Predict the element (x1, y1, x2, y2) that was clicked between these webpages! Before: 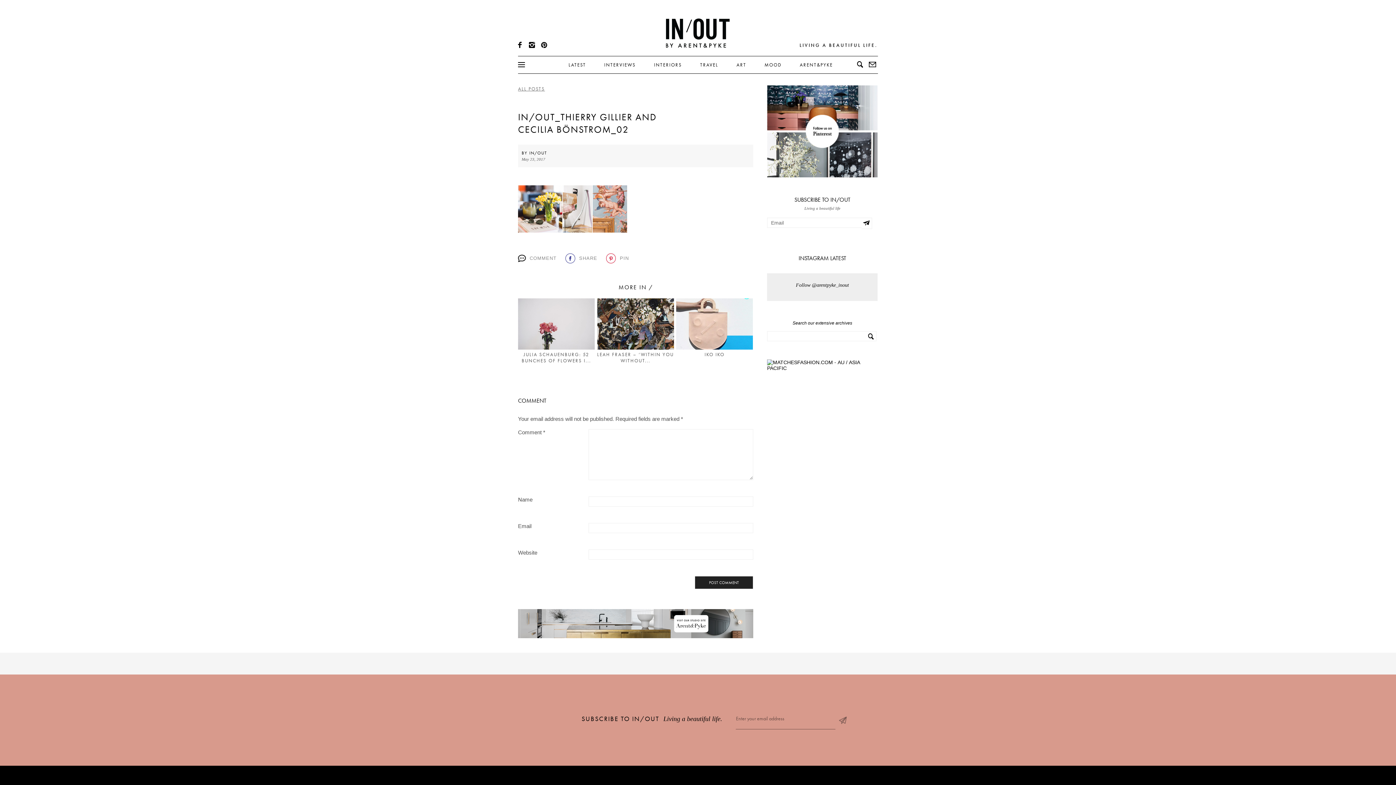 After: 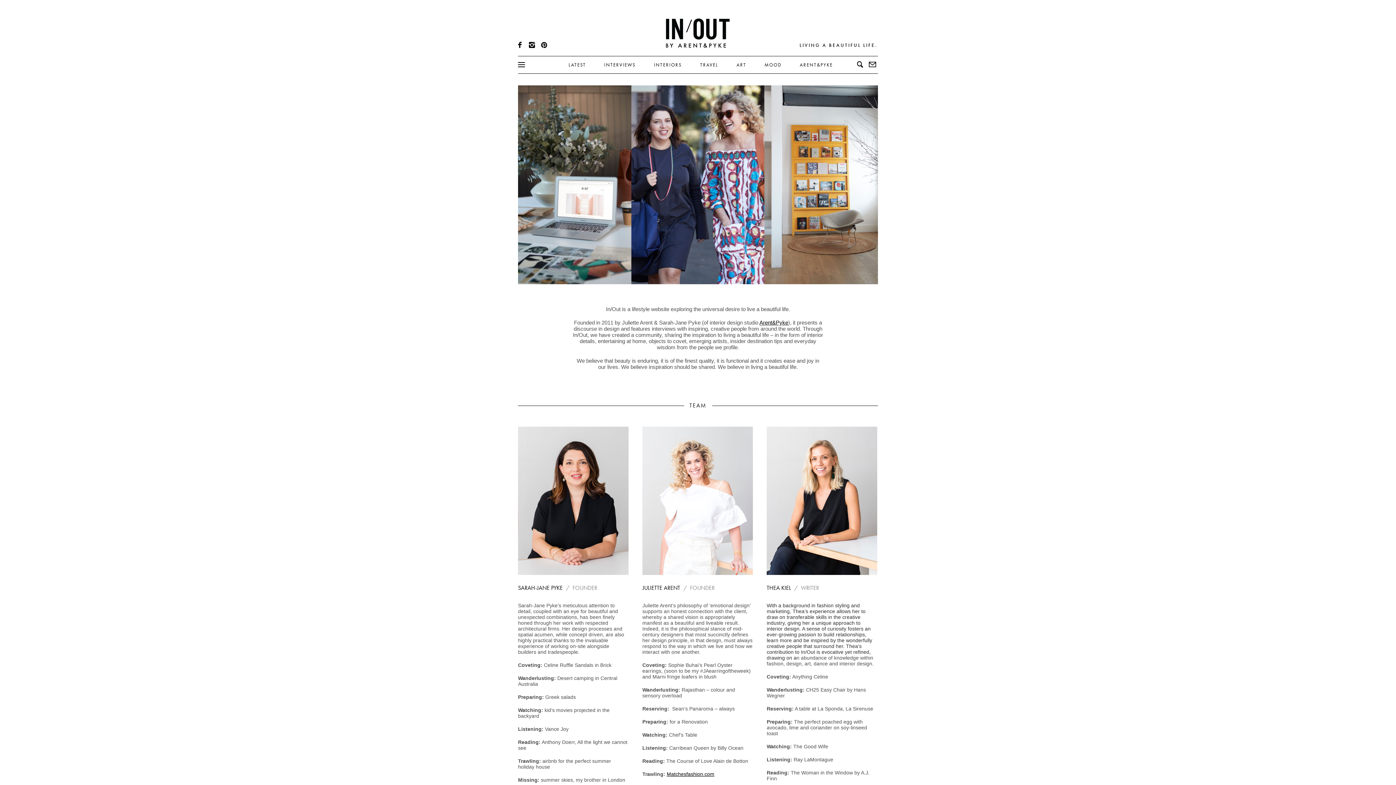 Action: label: IN/OUT bbox: (529, 150, 546, 157)